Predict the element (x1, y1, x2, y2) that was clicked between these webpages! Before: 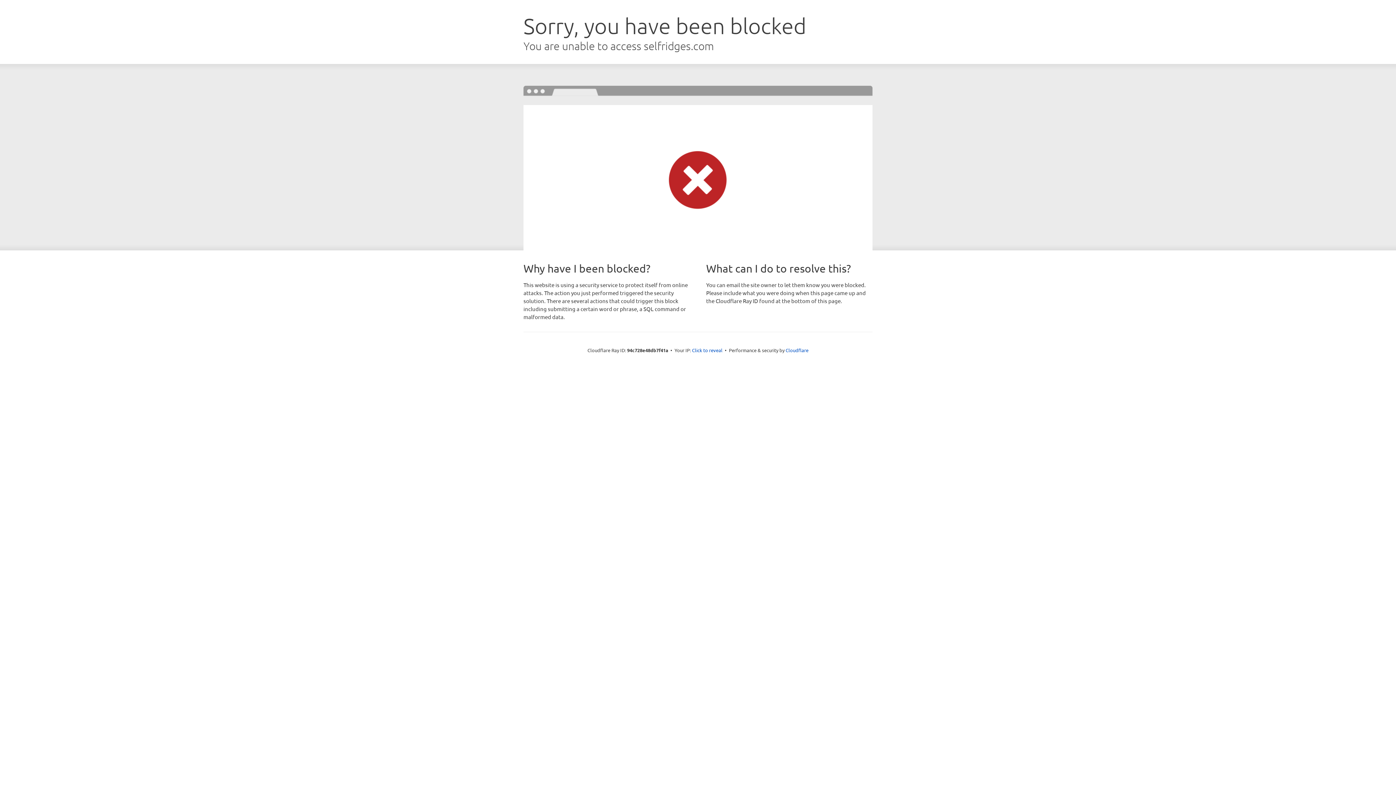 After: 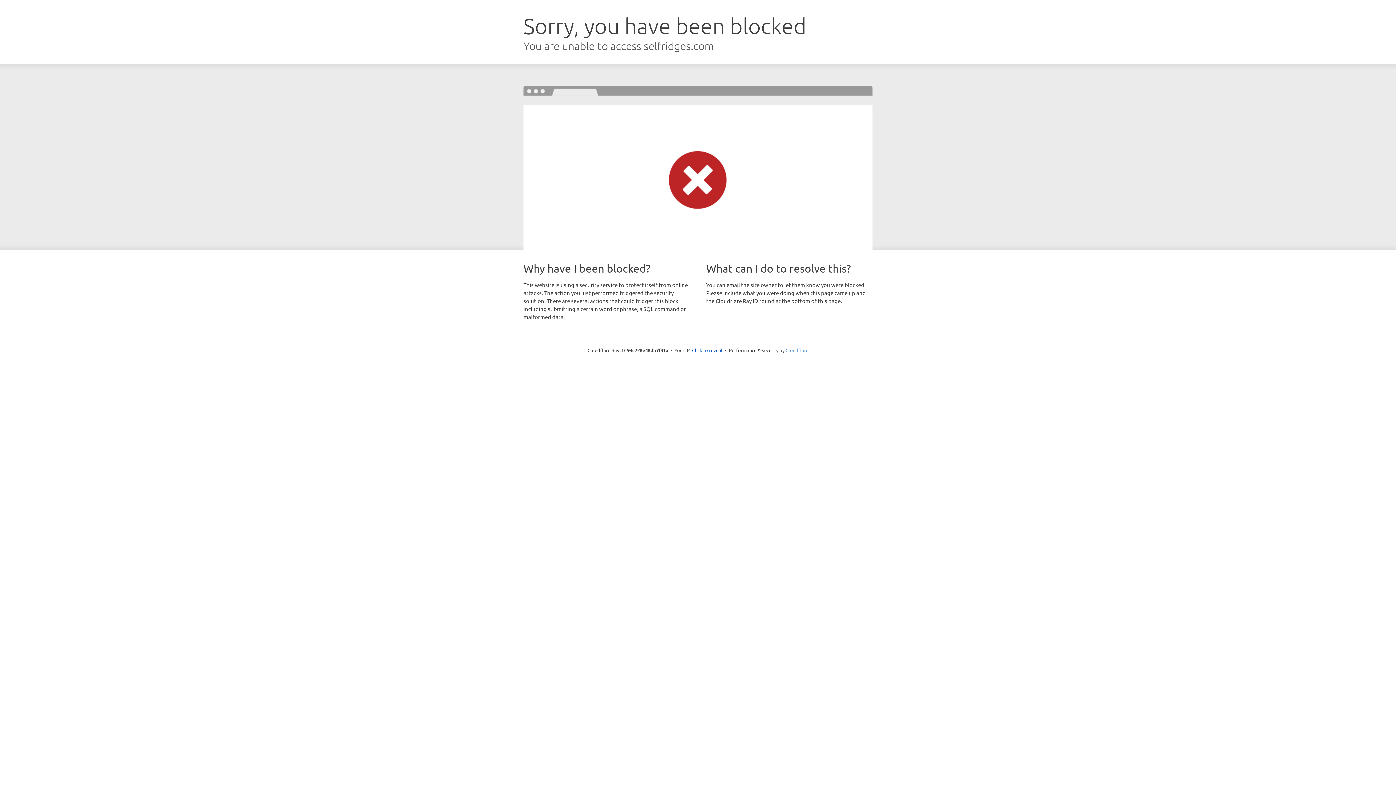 Action: bbox: (785, 347, 808, 353) label: Cloudflare